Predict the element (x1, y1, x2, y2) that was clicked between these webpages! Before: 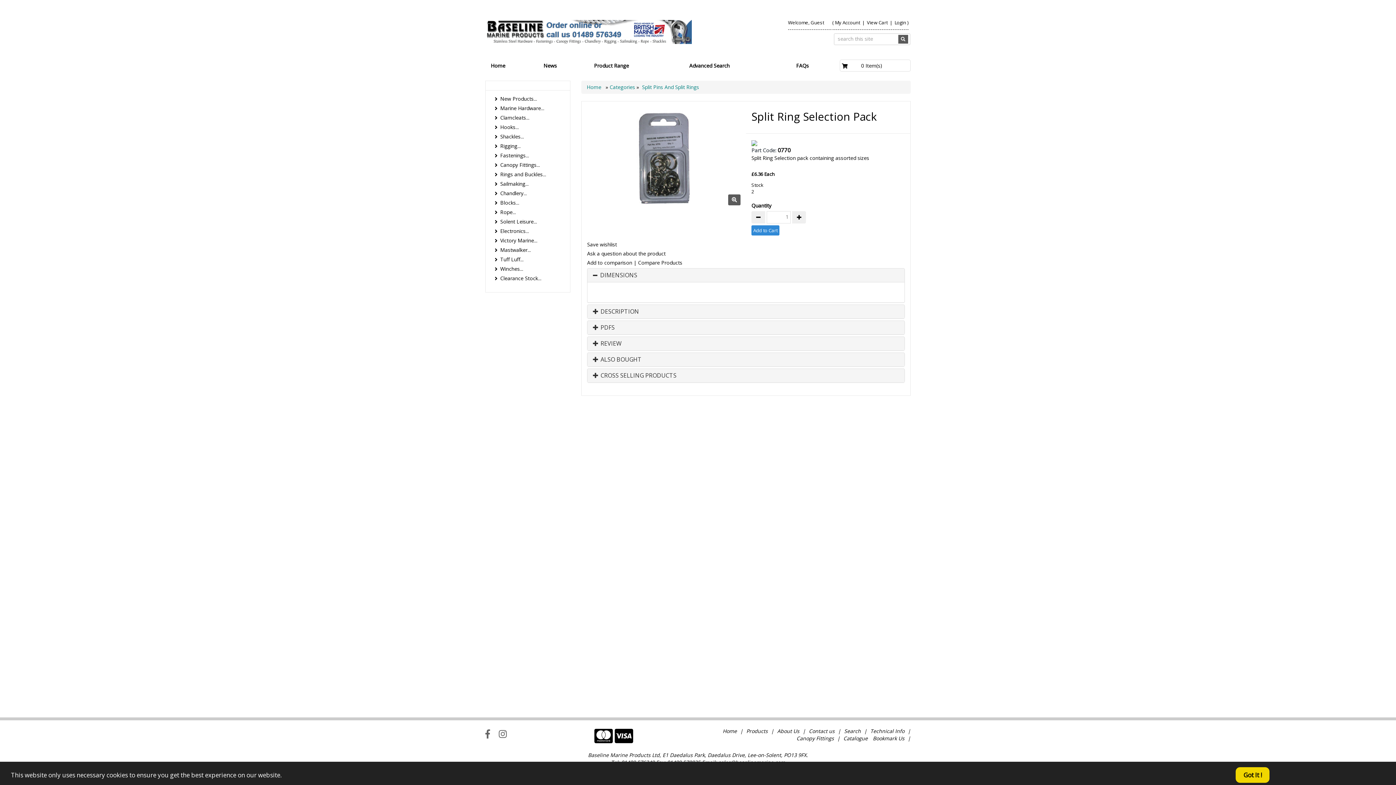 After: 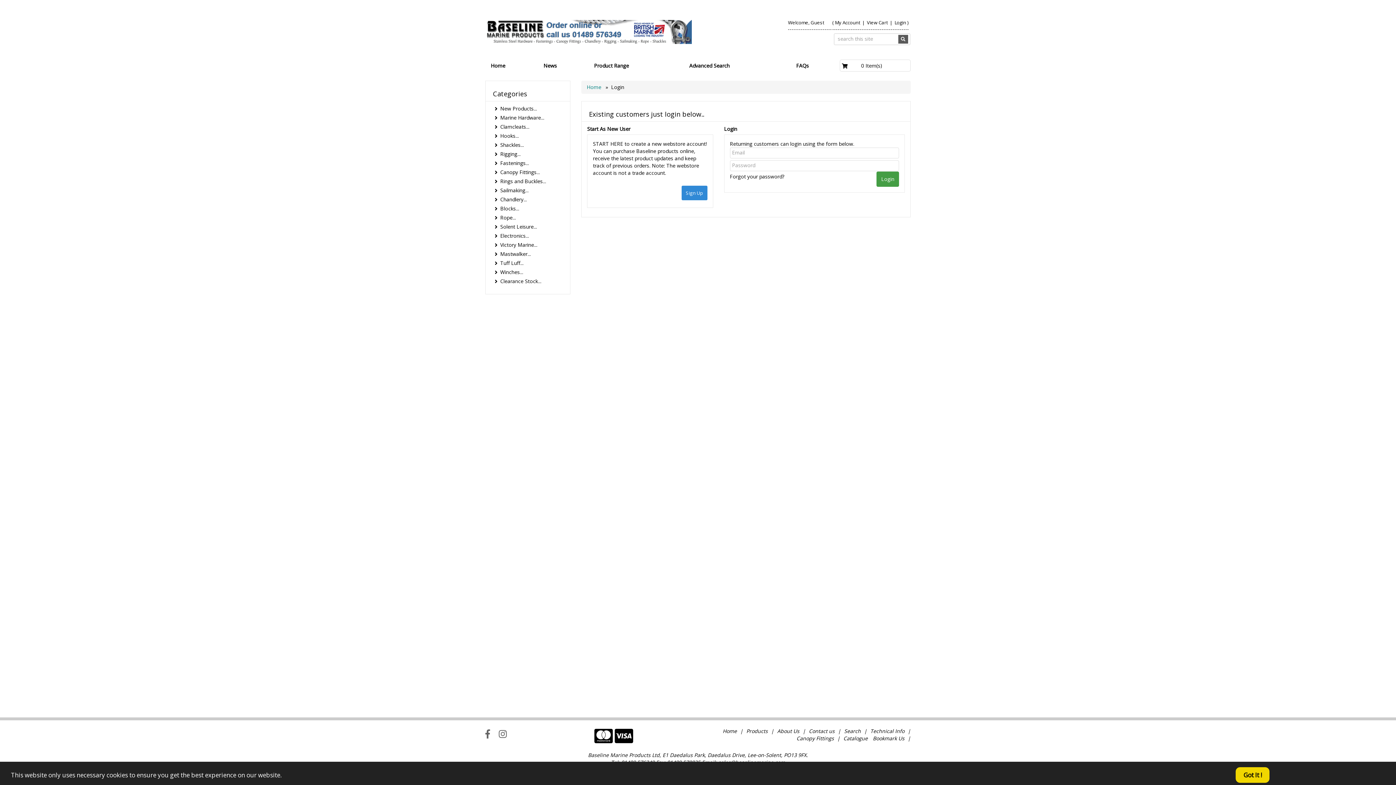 Action: bbox: (587, 241, 905, 248) label: Save wishlist